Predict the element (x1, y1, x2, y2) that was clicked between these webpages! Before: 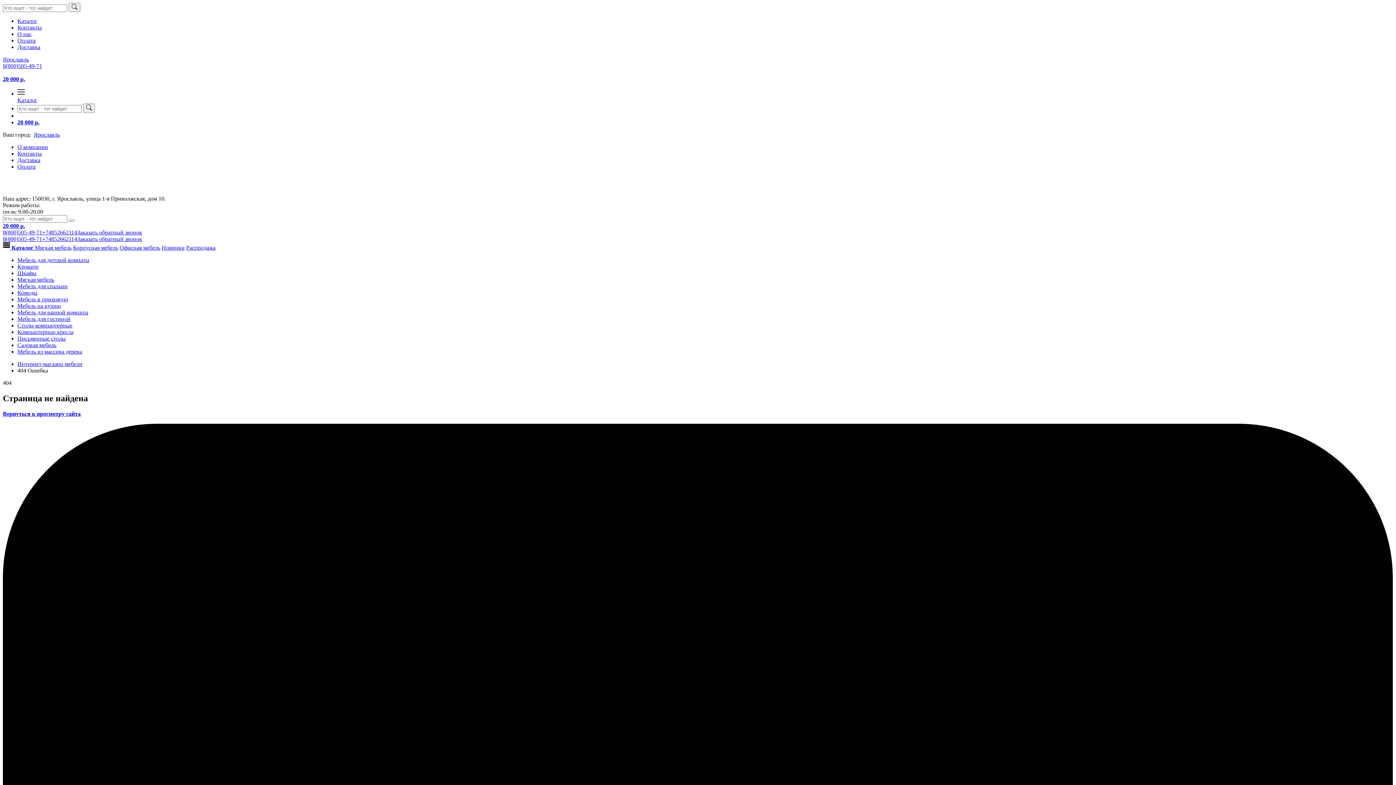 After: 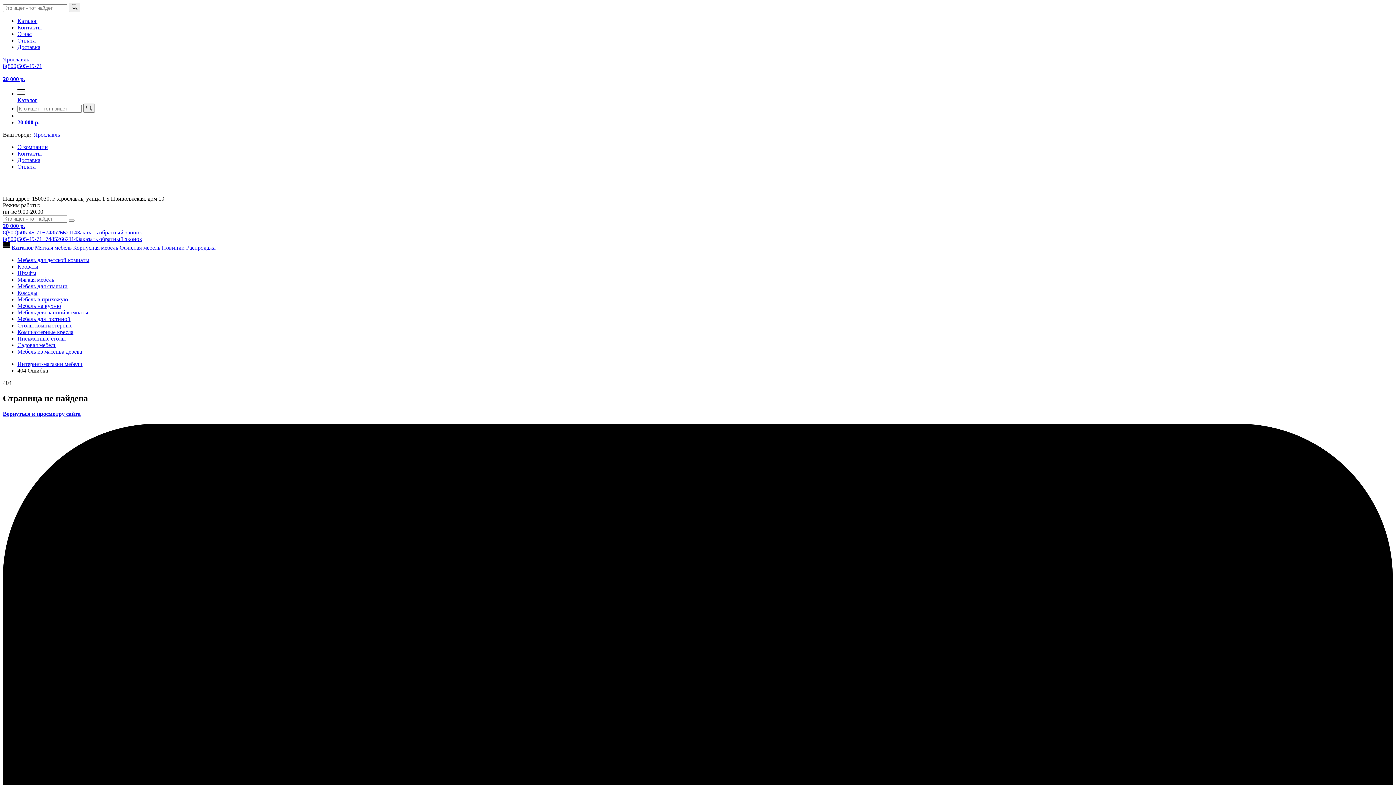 Action: bbox: (2, 62, 1393, 69) label: 8(800)505-49-71